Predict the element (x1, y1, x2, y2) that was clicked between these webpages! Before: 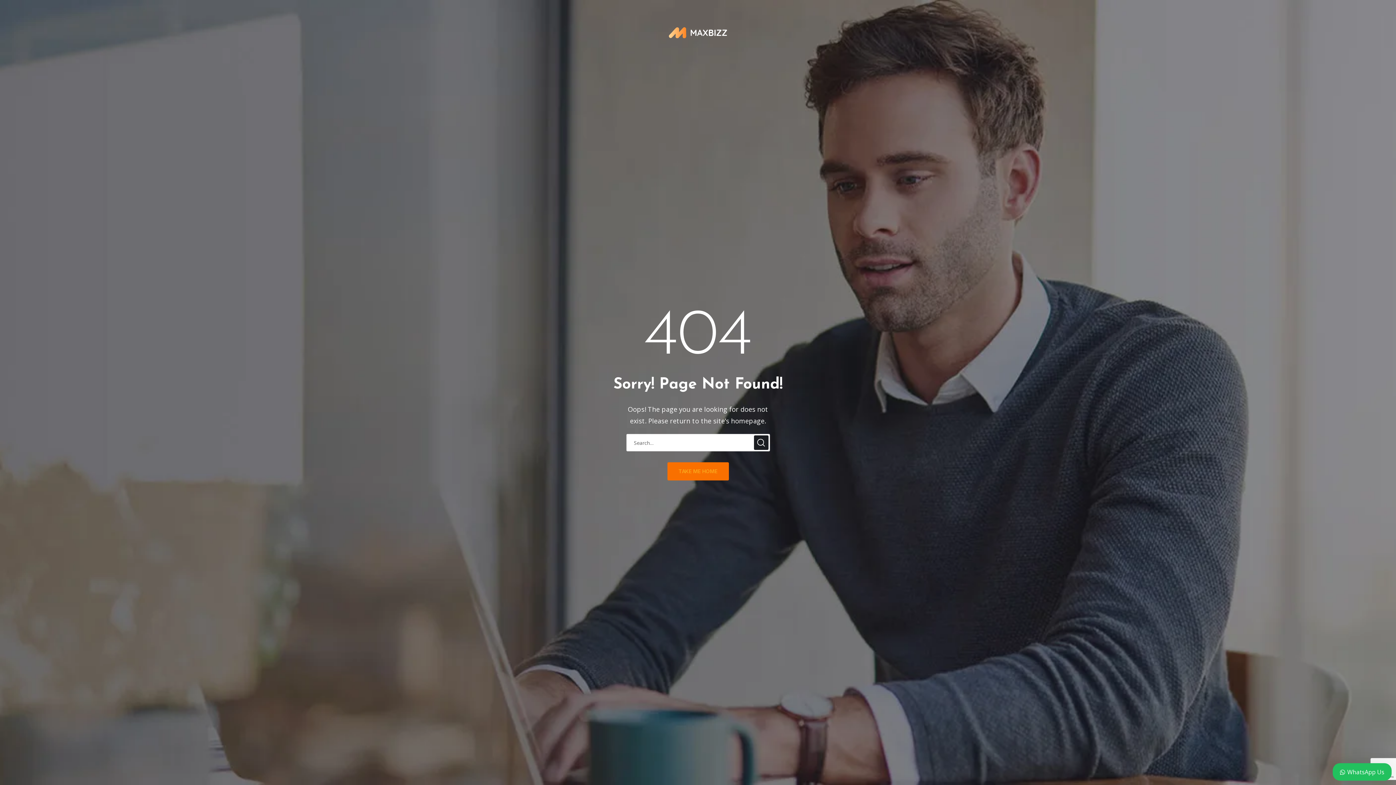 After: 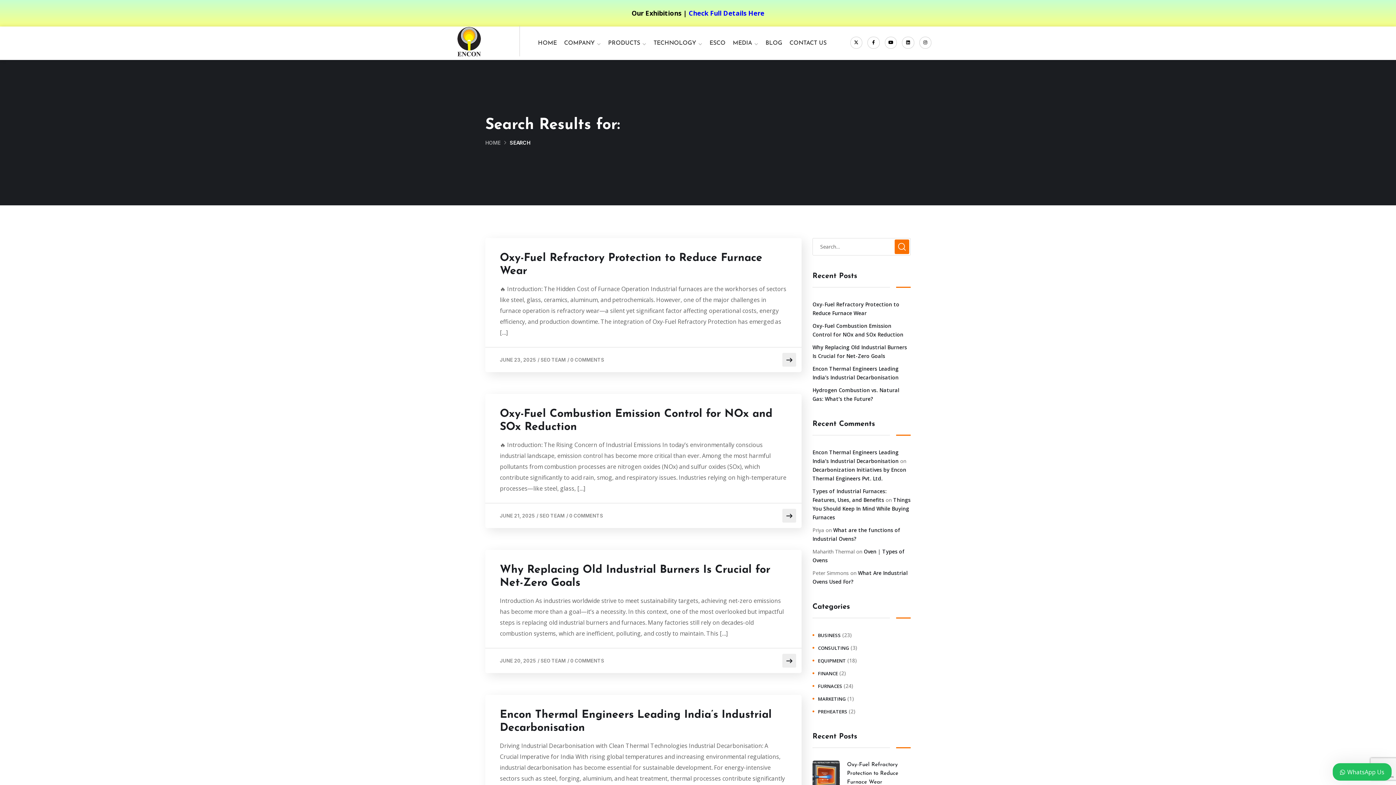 Action: bbox: (754, 435, 768, 450)